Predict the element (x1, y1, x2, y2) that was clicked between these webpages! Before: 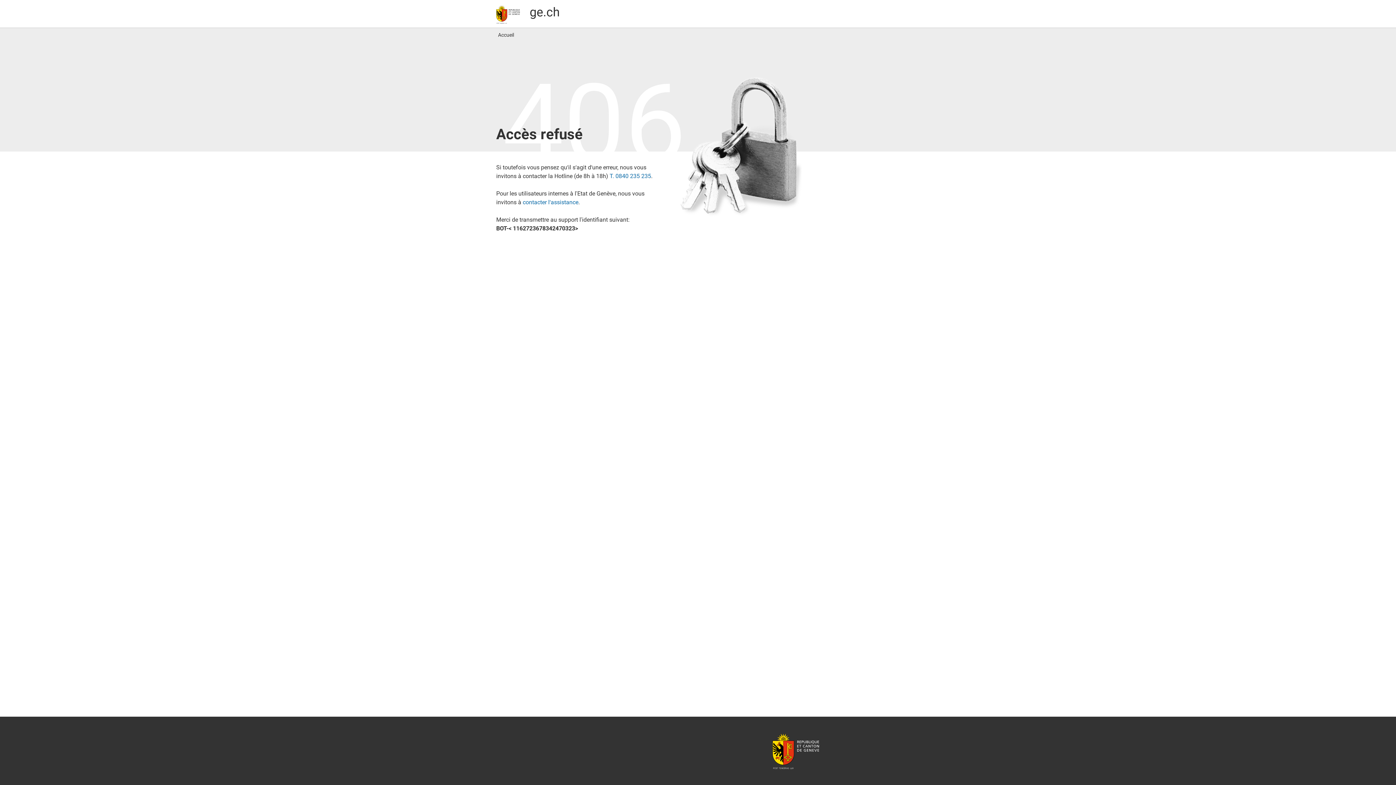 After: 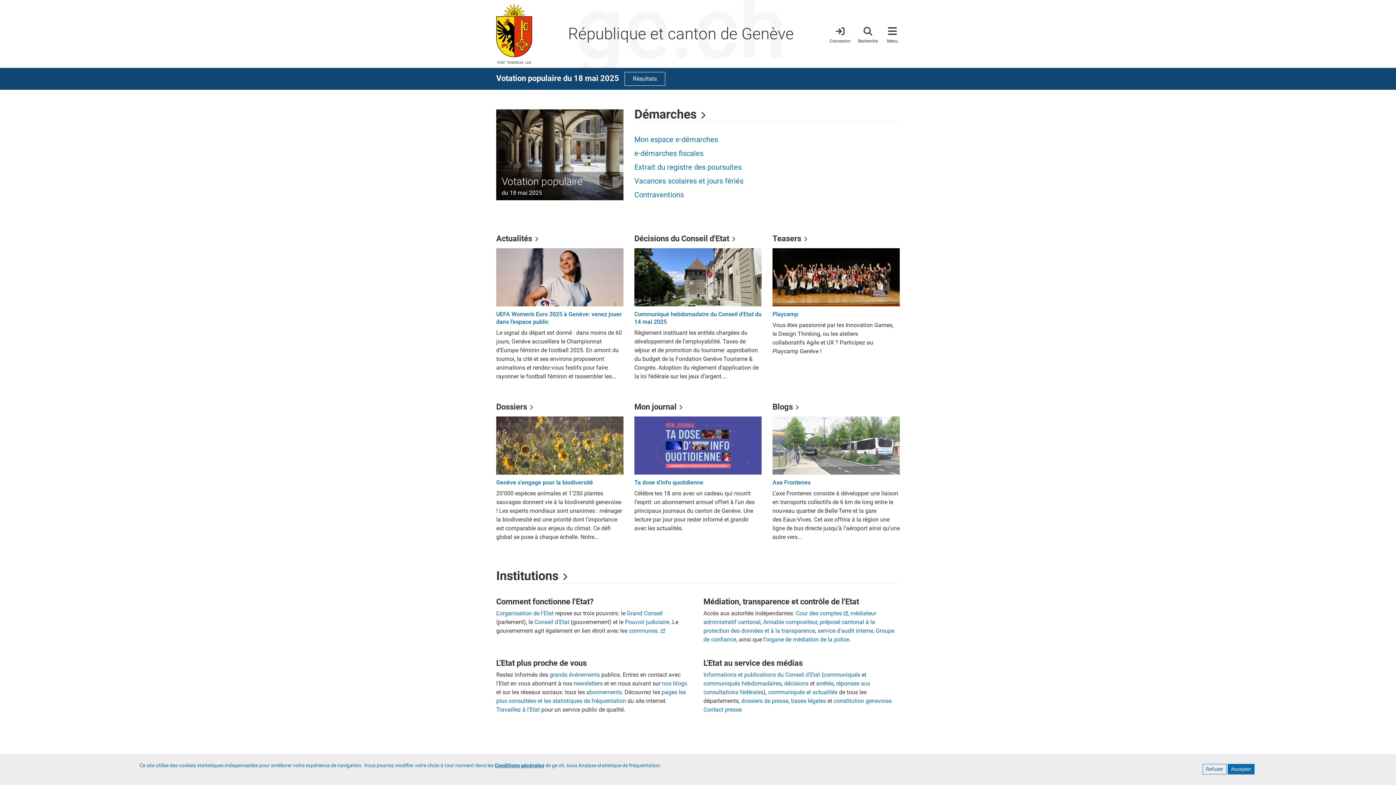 Action: bbox: (496, 3, 560, 23) label:   ge.ch